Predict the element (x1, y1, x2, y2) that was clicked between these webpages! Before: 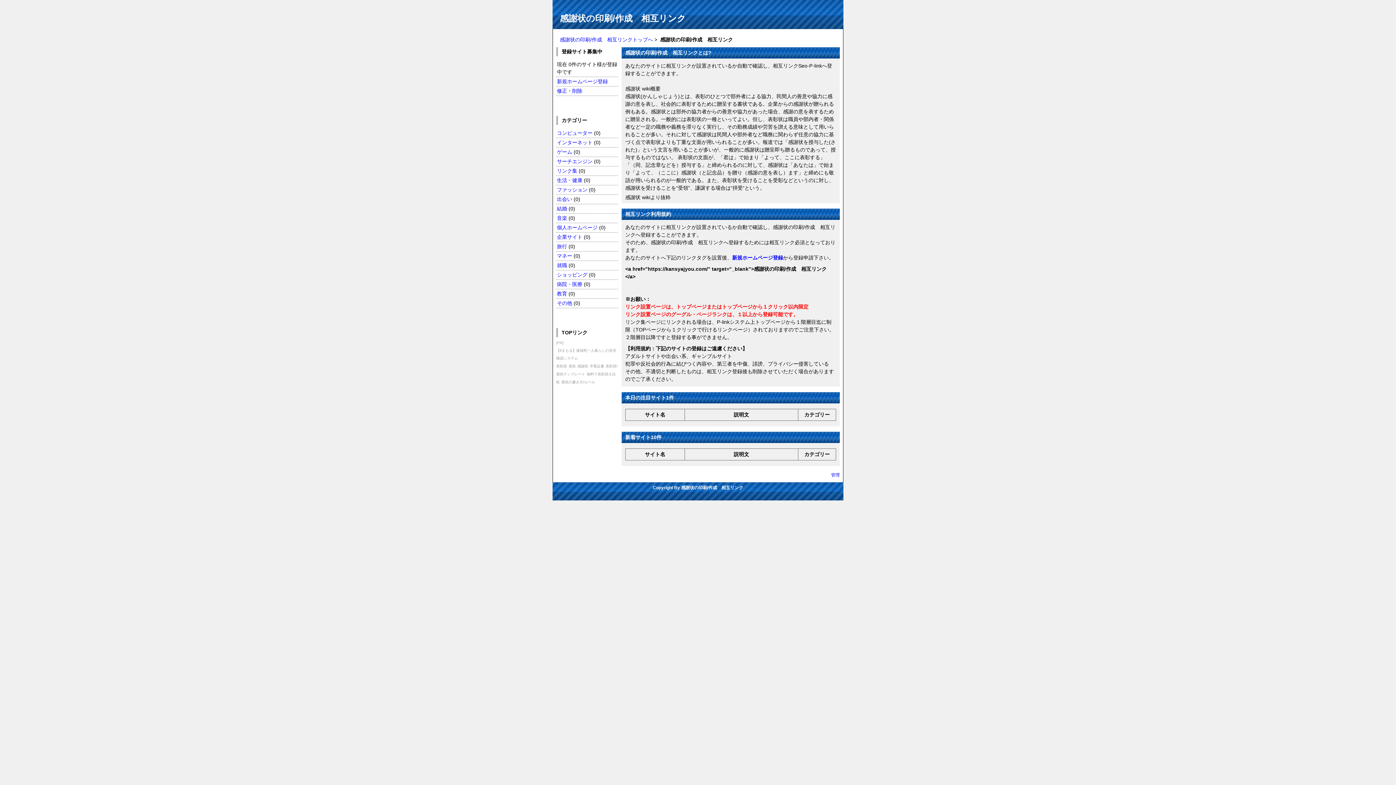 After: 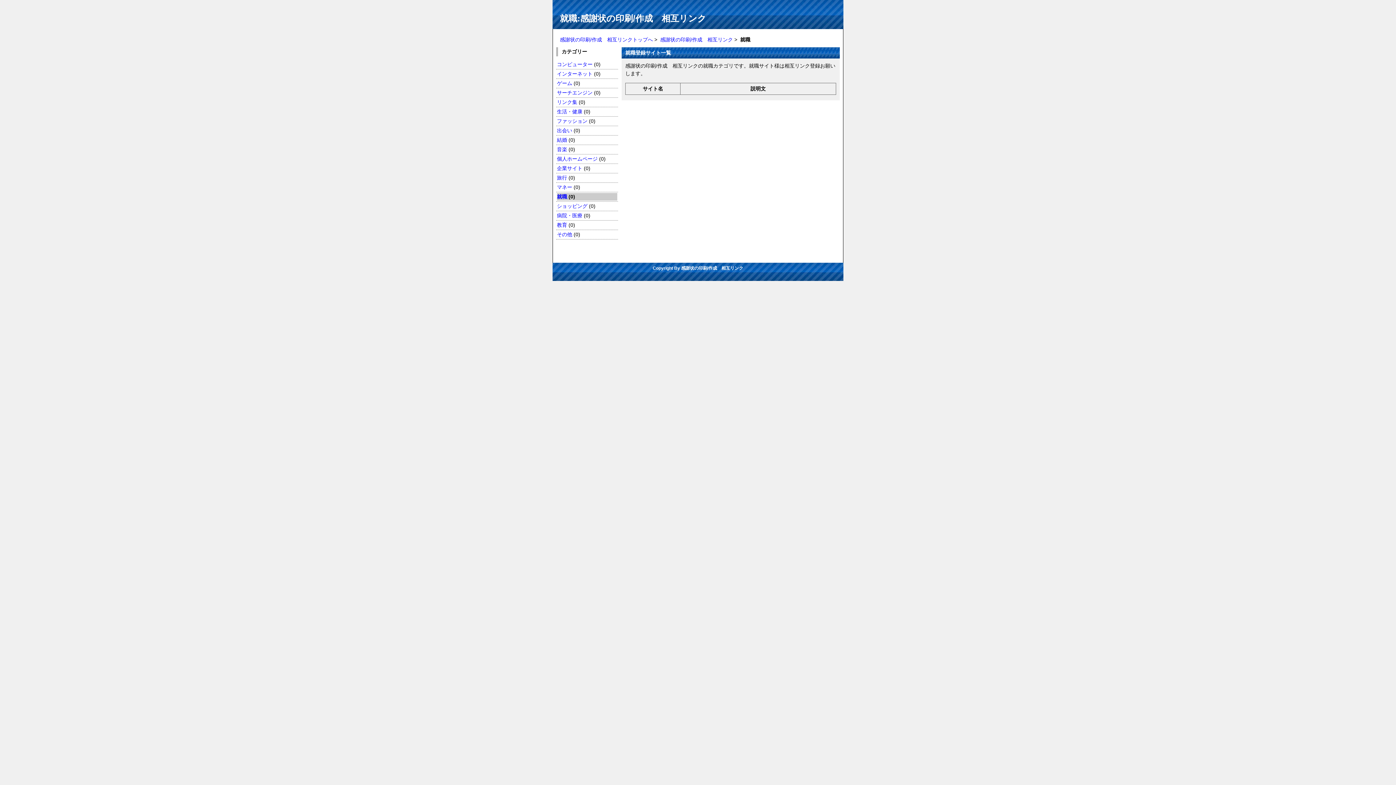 Action: bbox: (557, 262, 567, 268) label: 就職